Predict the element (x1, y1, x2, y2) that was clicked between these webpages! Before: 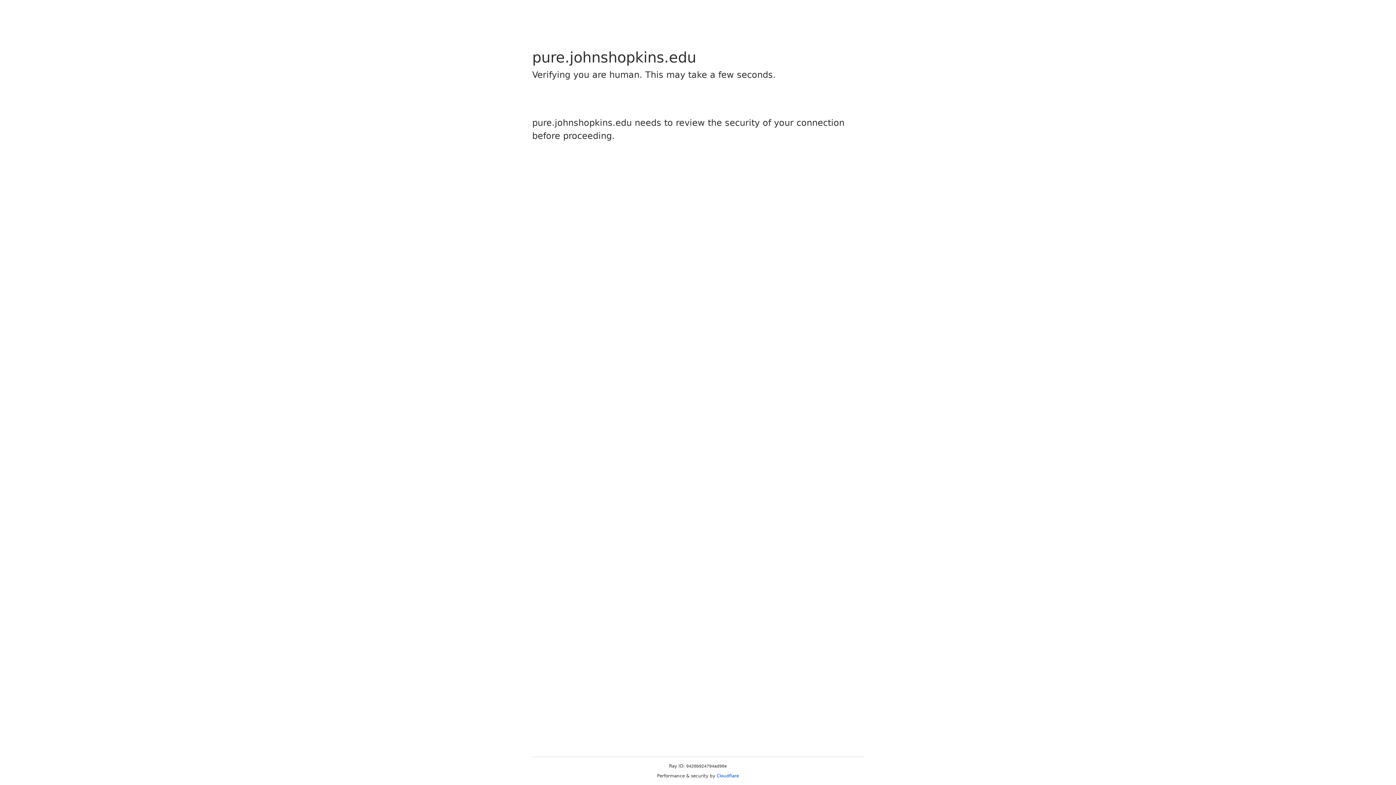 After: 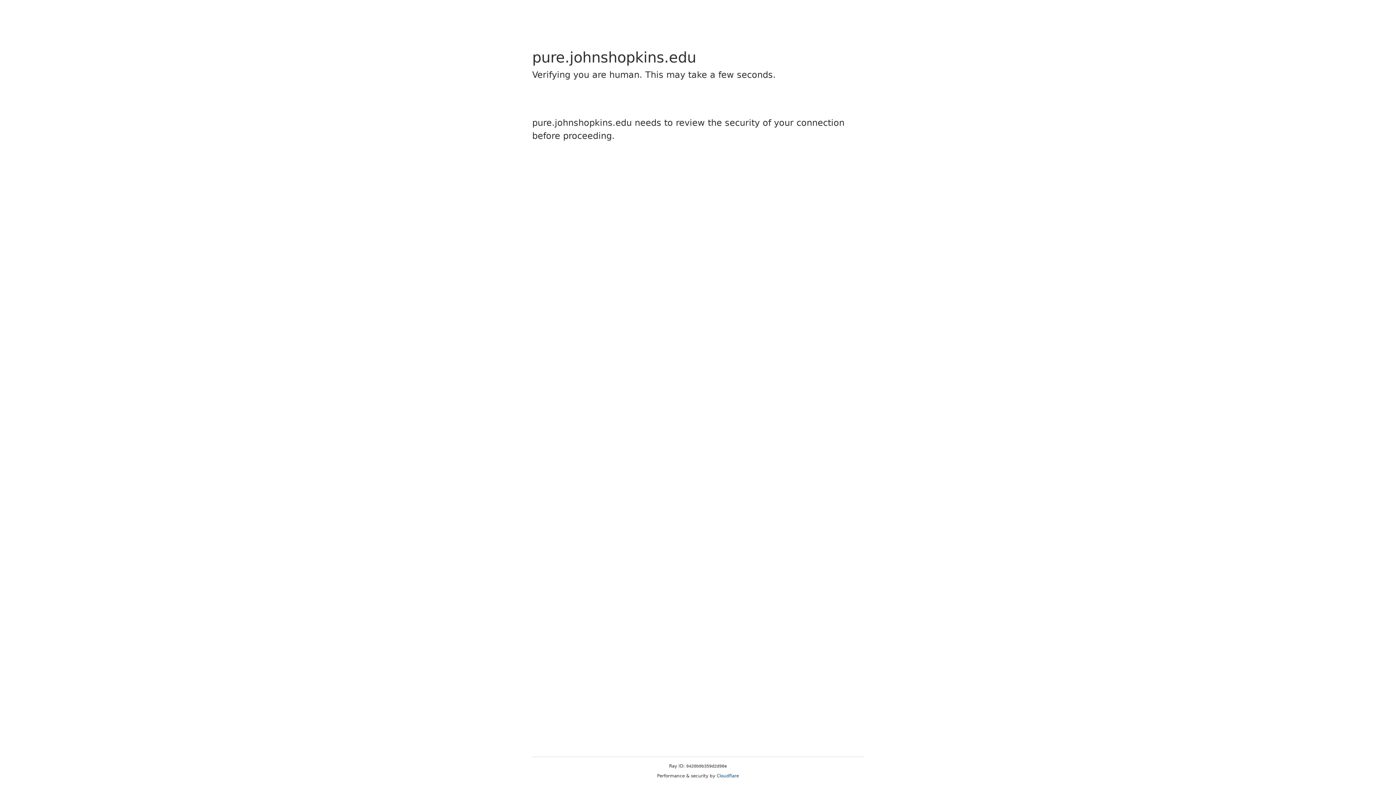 Action: bbox: (716, 773, 739, 778) label: Cloudflare